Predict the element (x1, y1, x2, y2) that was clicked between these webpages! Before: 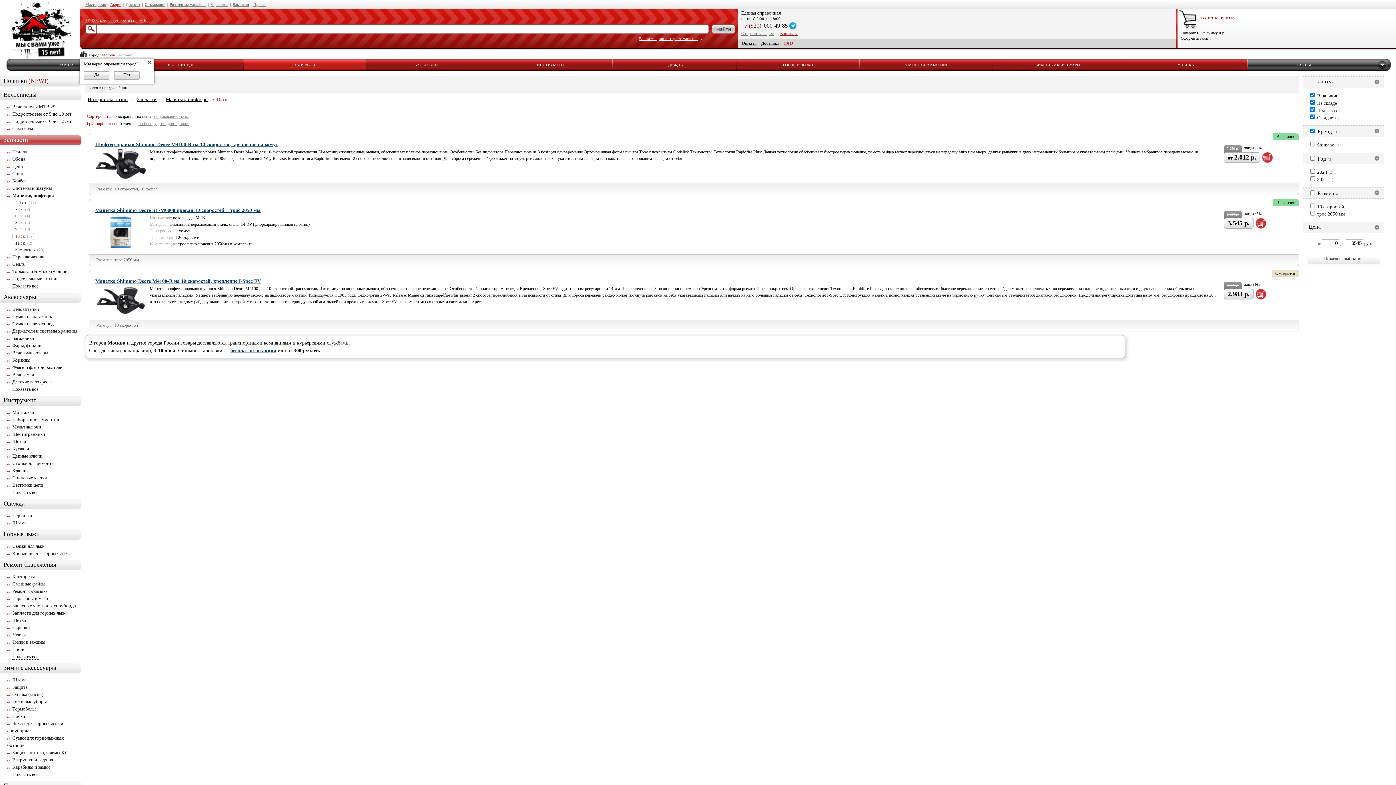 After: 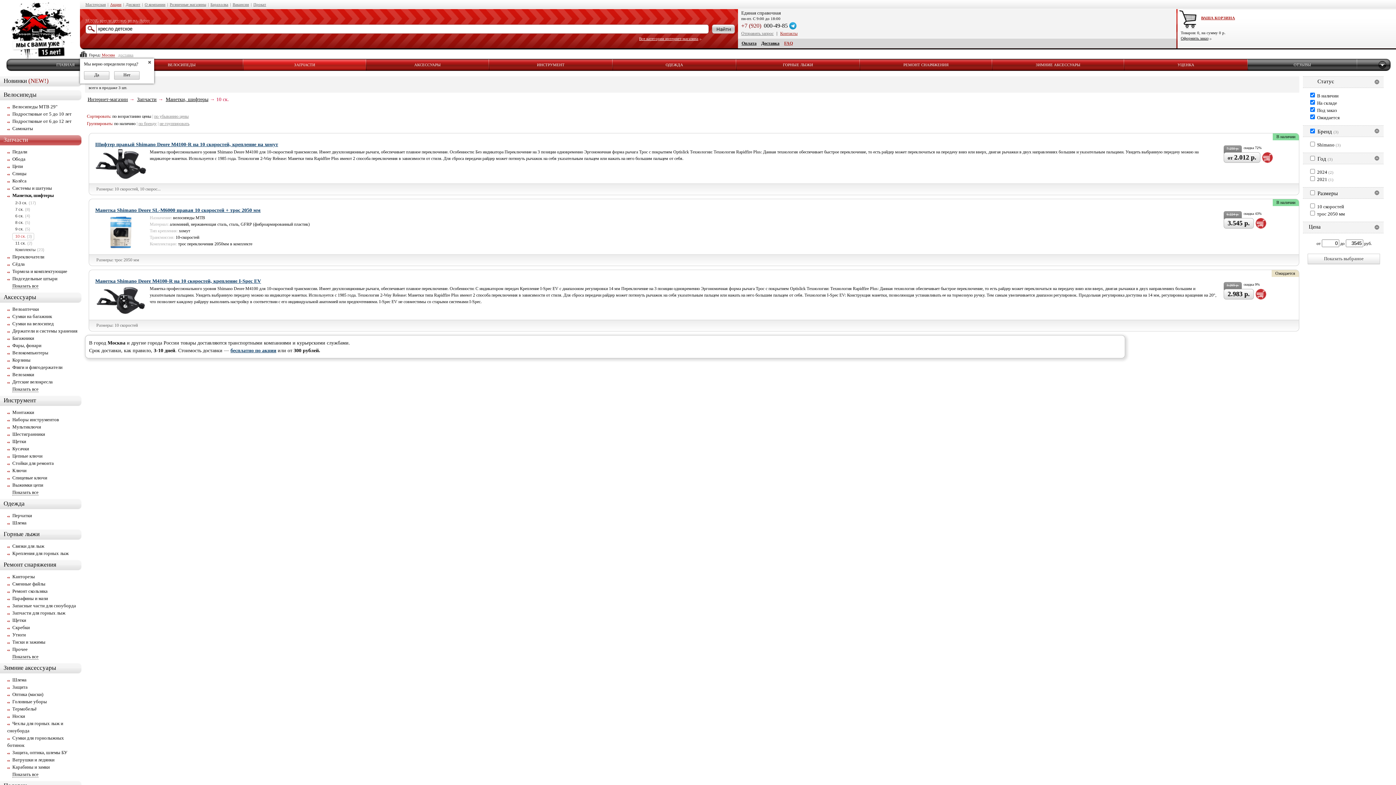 Action: label: кресло детское bbox: (100, 18, 125, 22)